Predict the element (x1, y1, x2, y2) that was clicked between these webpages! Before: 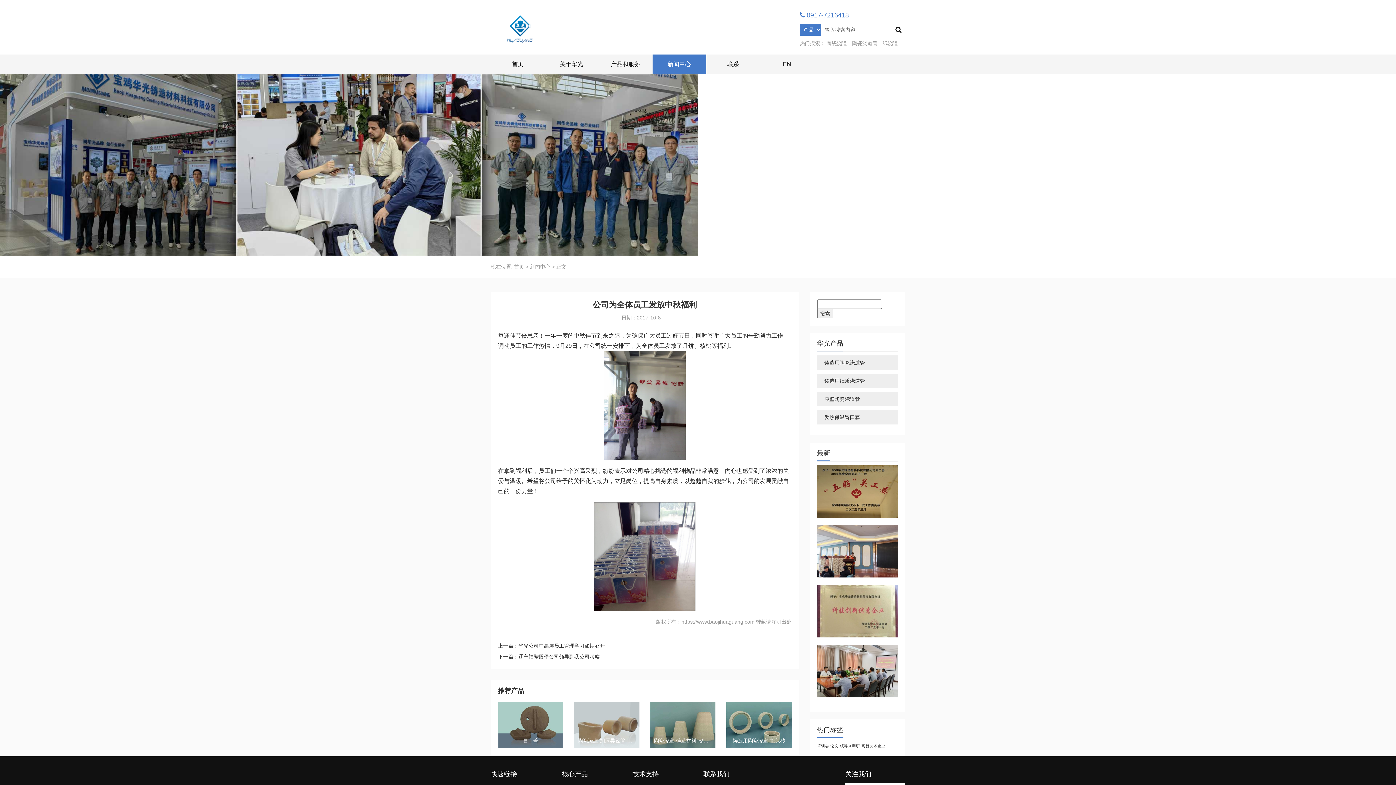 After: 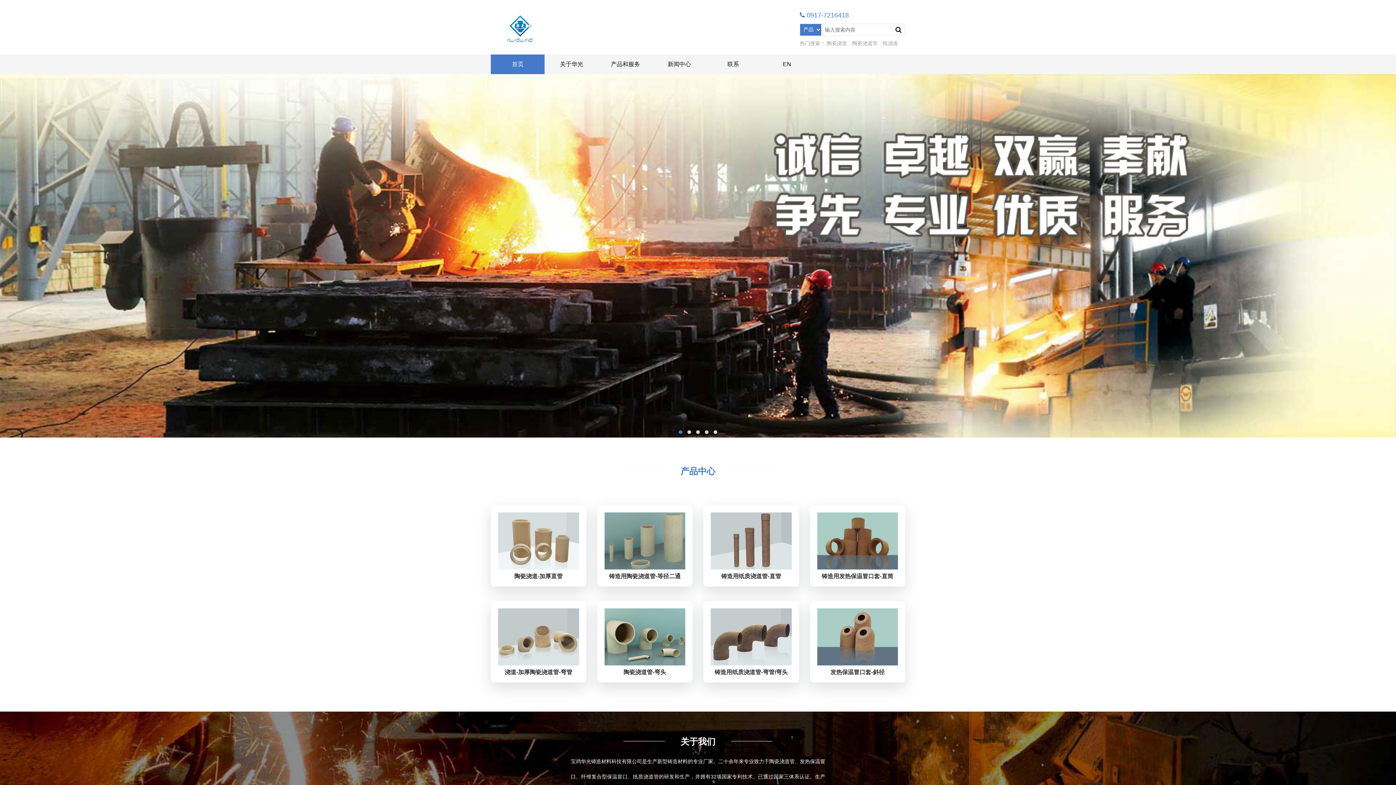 Action: bbox: (514, 256, 524, 277) label: 首页